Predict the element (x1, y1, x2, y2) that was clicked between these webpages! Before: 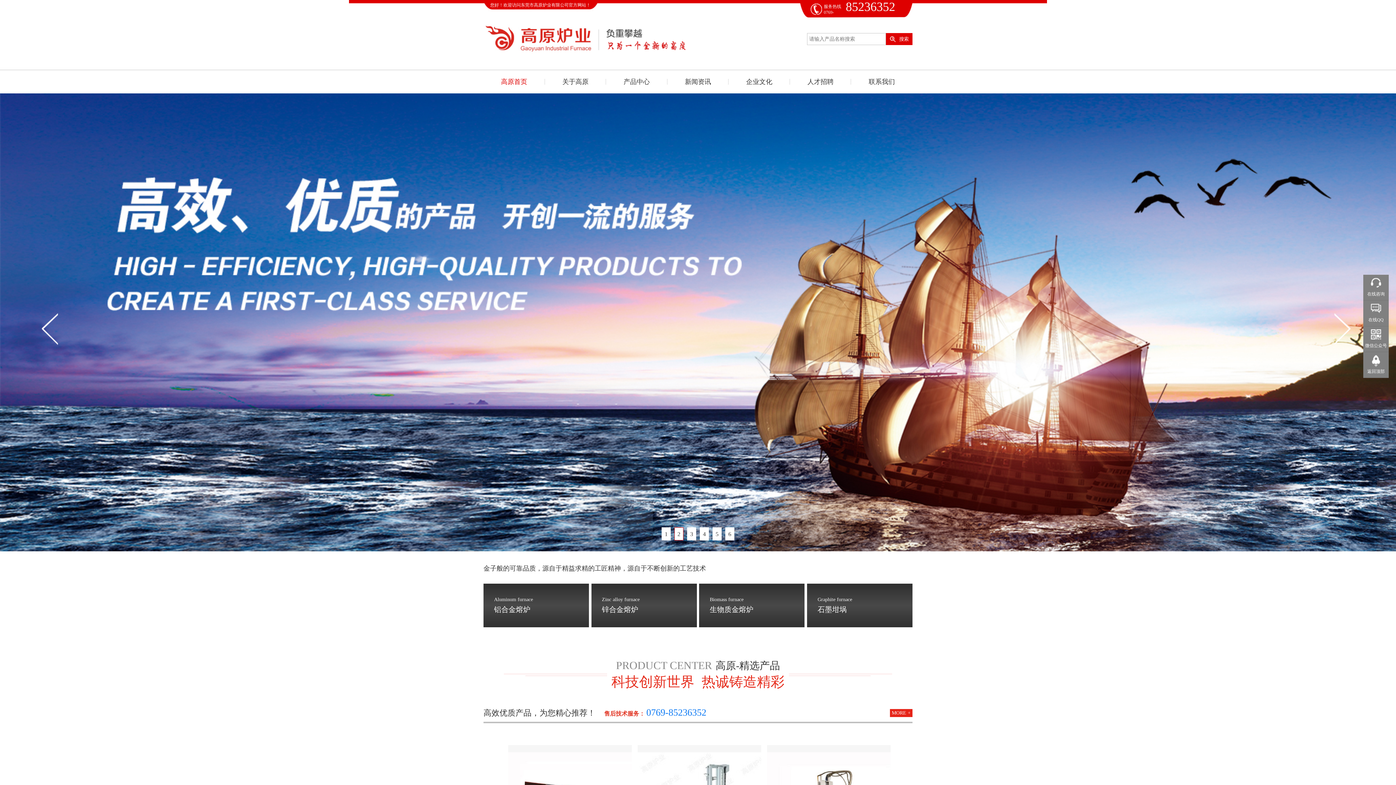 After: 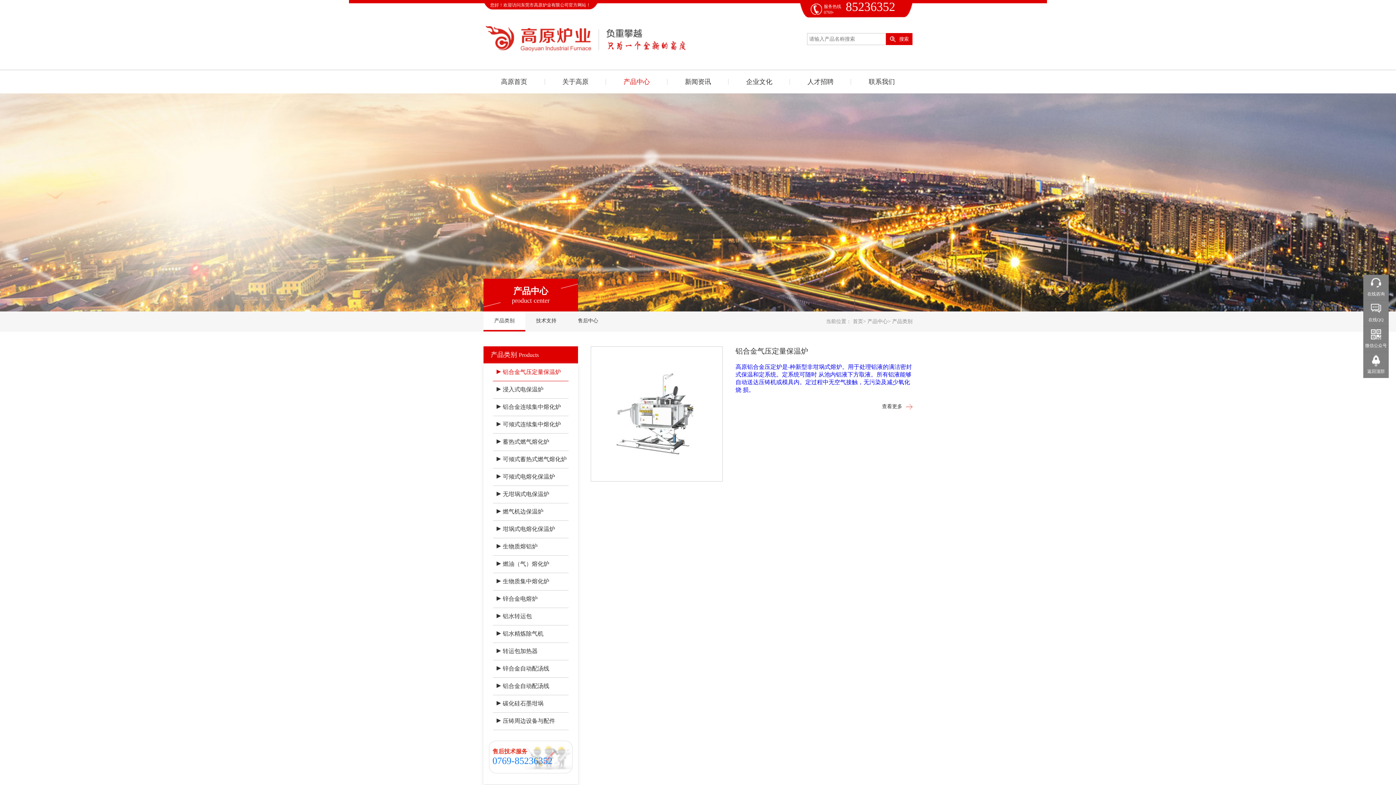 Action: label: Biomass furnace

生物质金熔炉 bbox: (699, 583, 804, 618)